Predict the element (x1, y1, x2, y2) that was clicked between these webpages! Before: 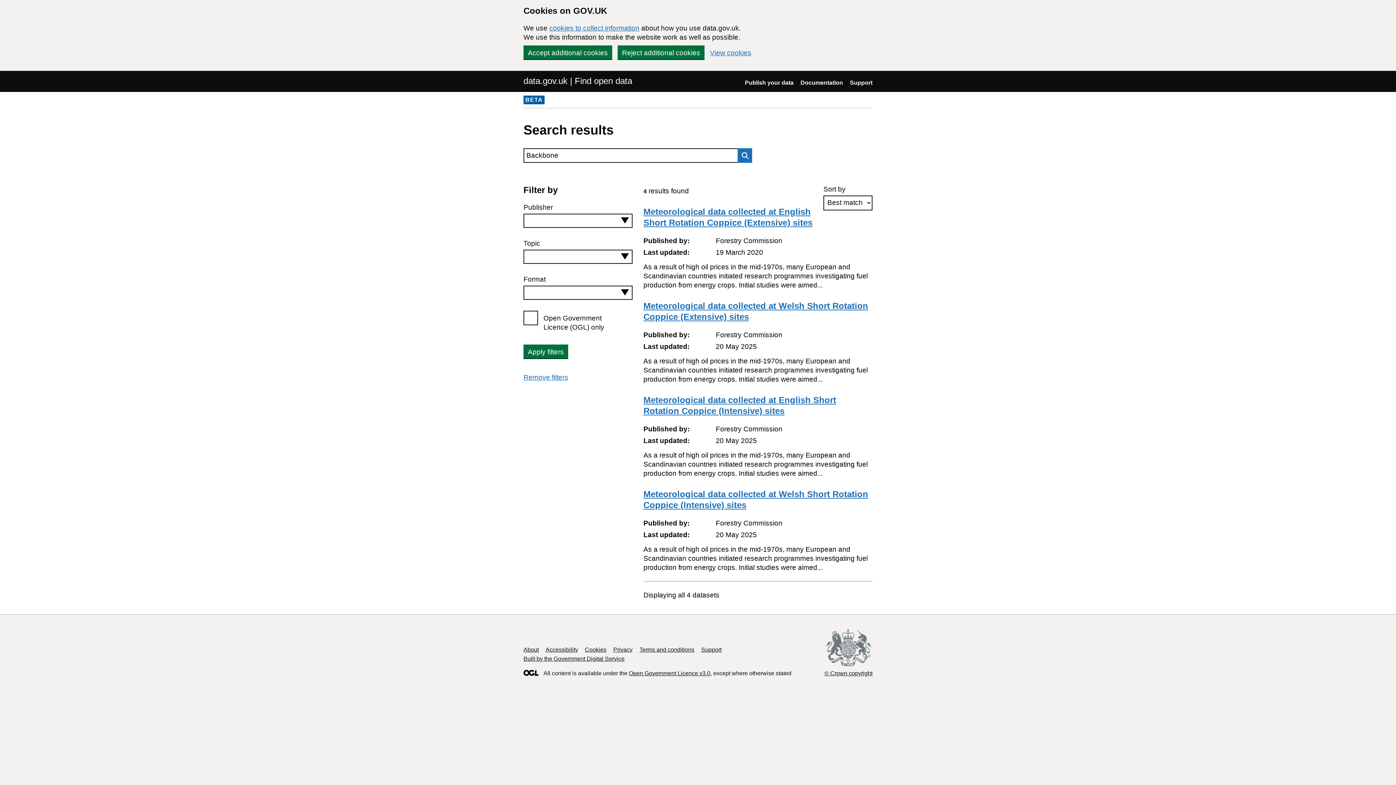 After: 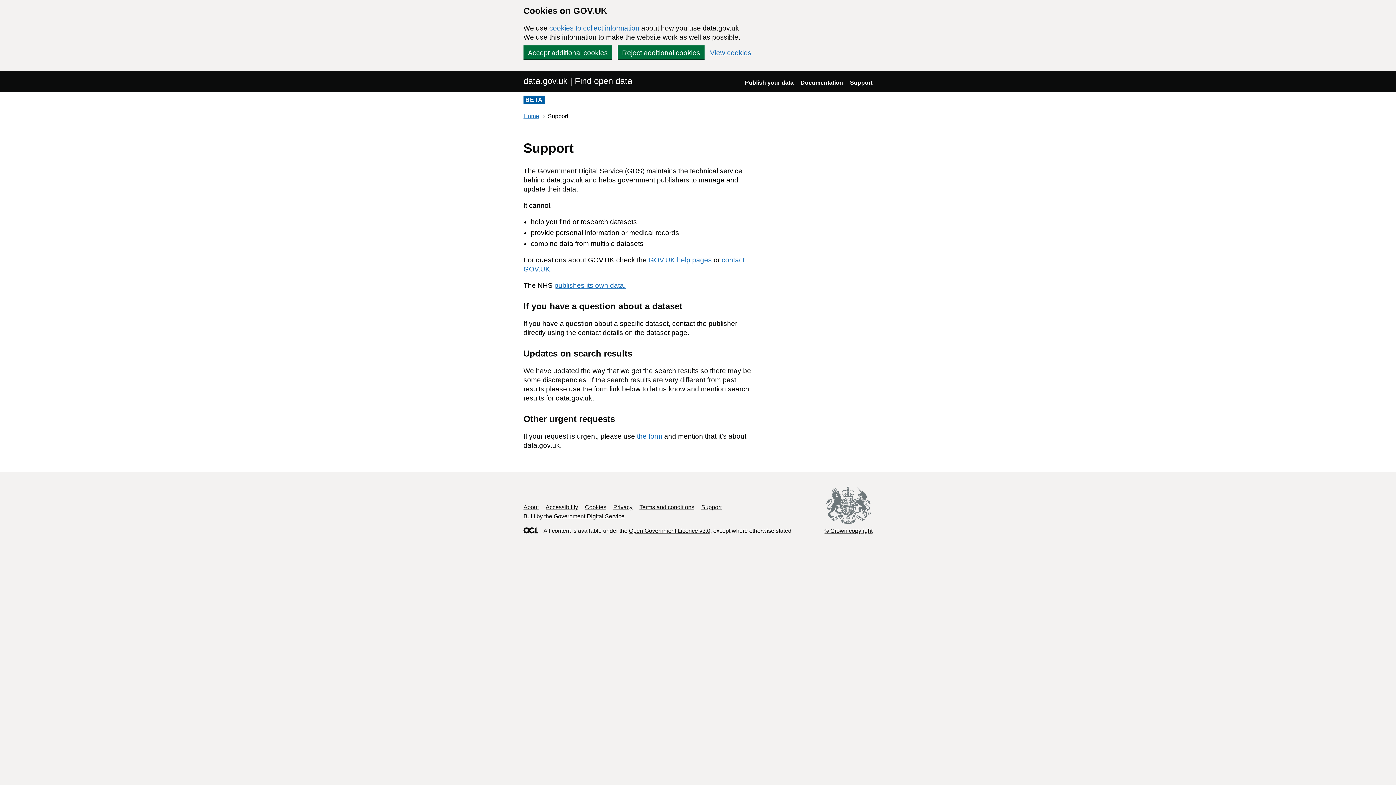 Action: bbox: (701, 646, 721, 653) label: Support